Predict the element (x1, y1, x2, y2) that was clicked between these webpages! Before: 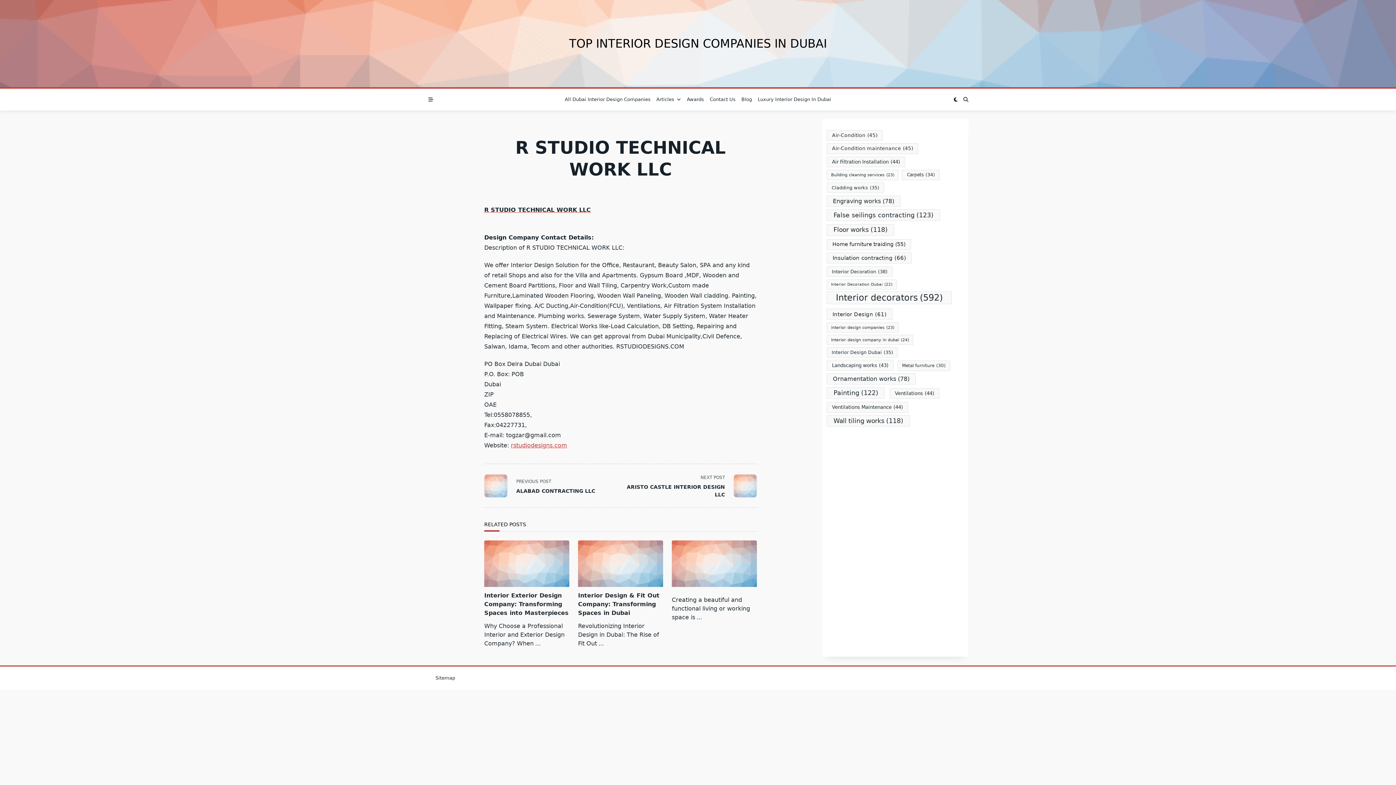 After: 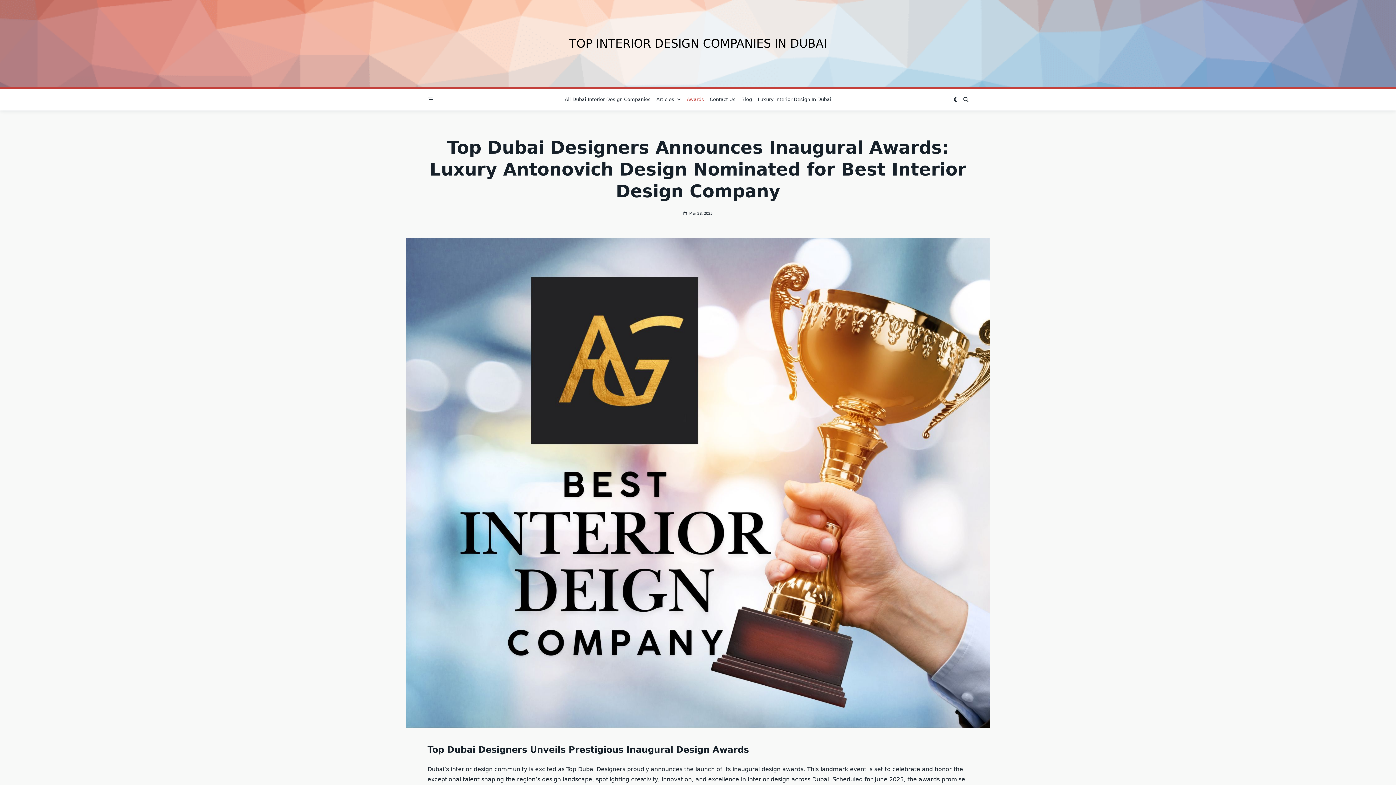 Action: label: Awards bbox: (684, 94, 707, 105)